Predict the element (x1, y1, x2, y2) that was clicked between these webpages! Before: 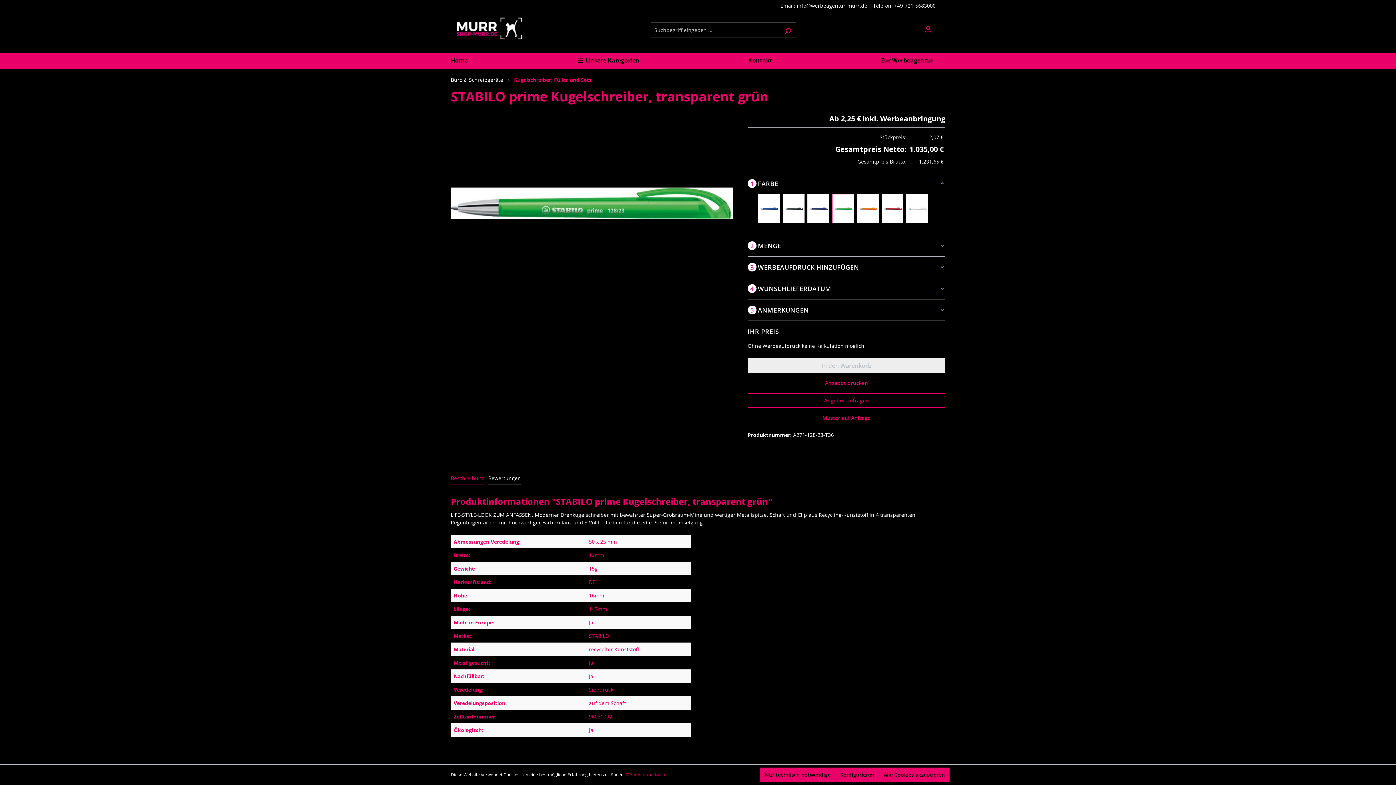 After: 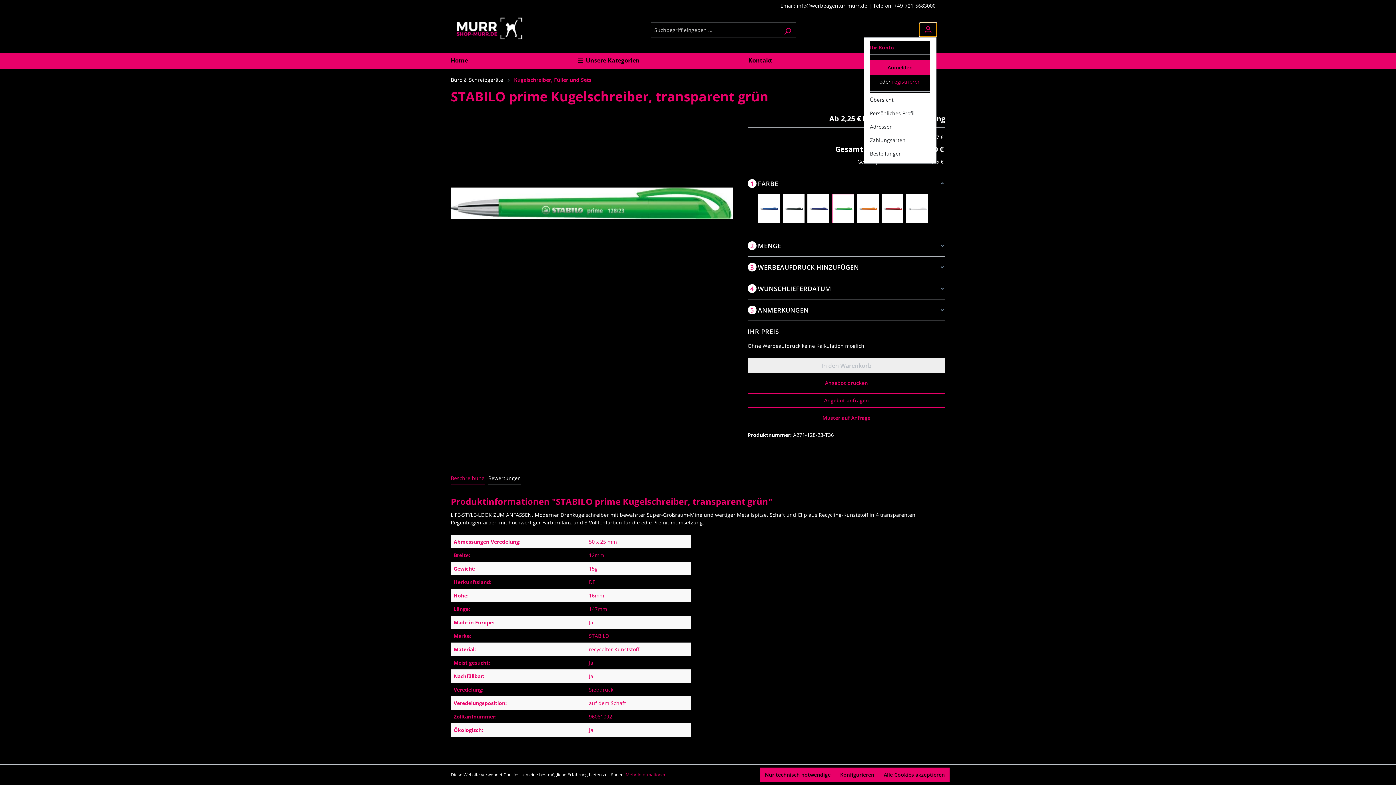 Action: label: Ihr Konto bbox: (920, 22, 936, 36)